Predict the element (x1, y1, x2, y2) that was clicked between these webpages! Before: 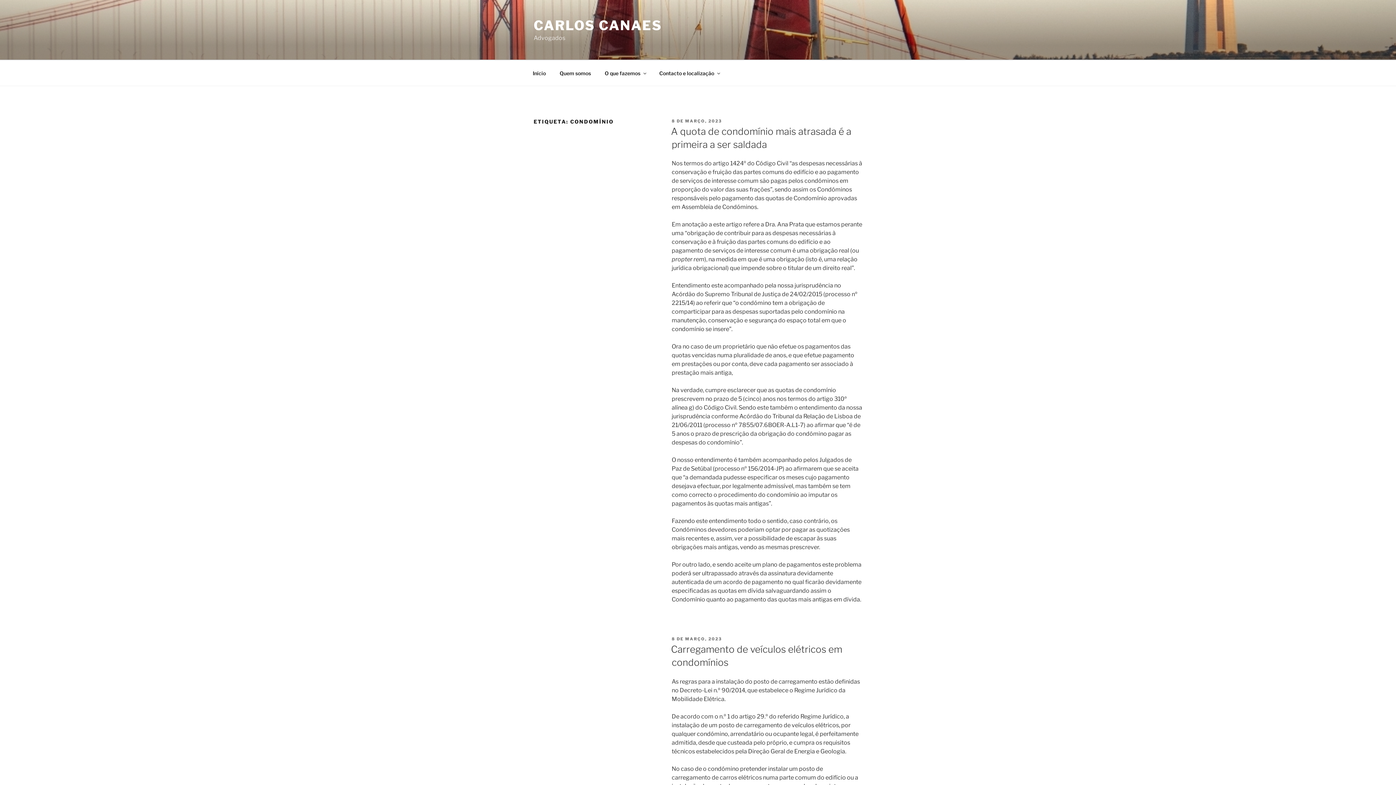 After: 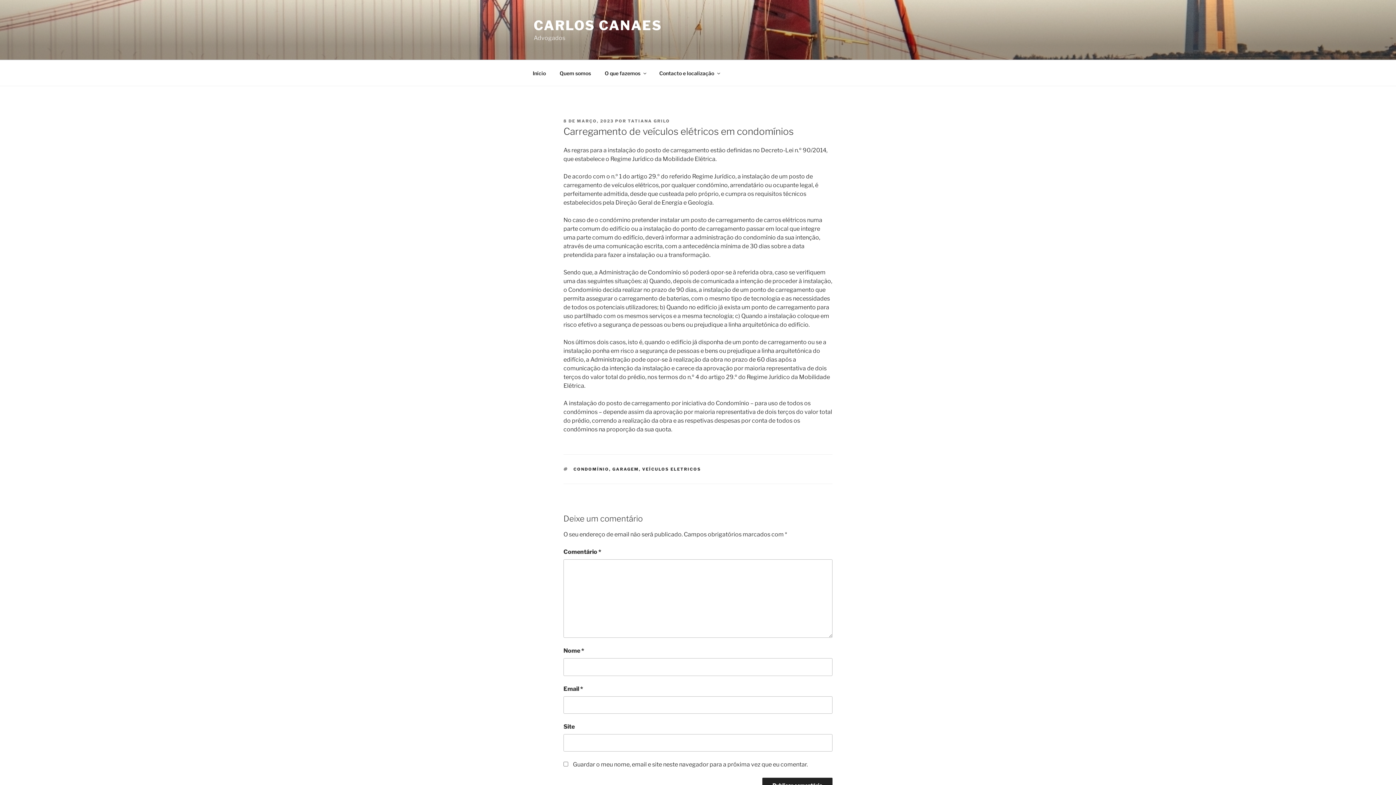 Action: bbox: (671, 636, 722, 641) label: 8 DE MARÇO, 2023